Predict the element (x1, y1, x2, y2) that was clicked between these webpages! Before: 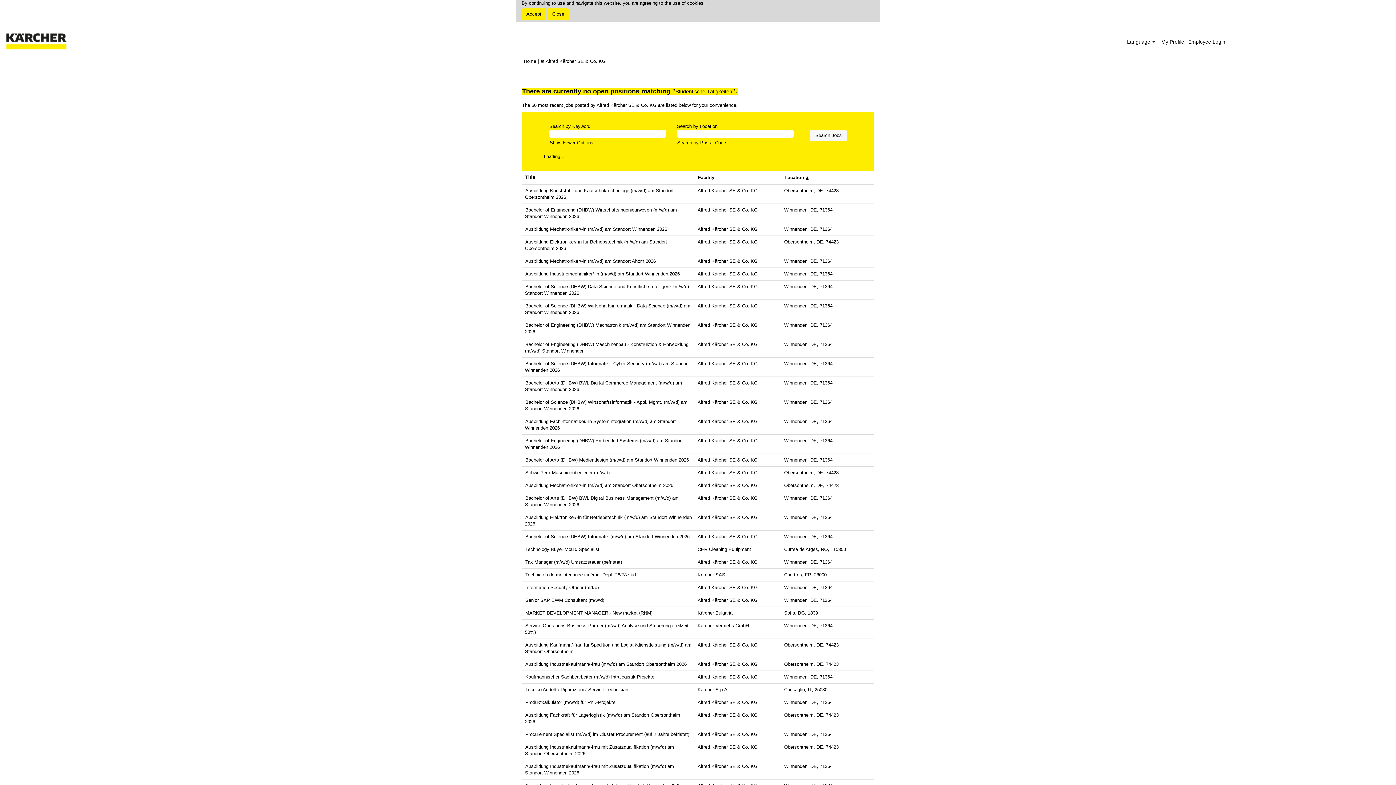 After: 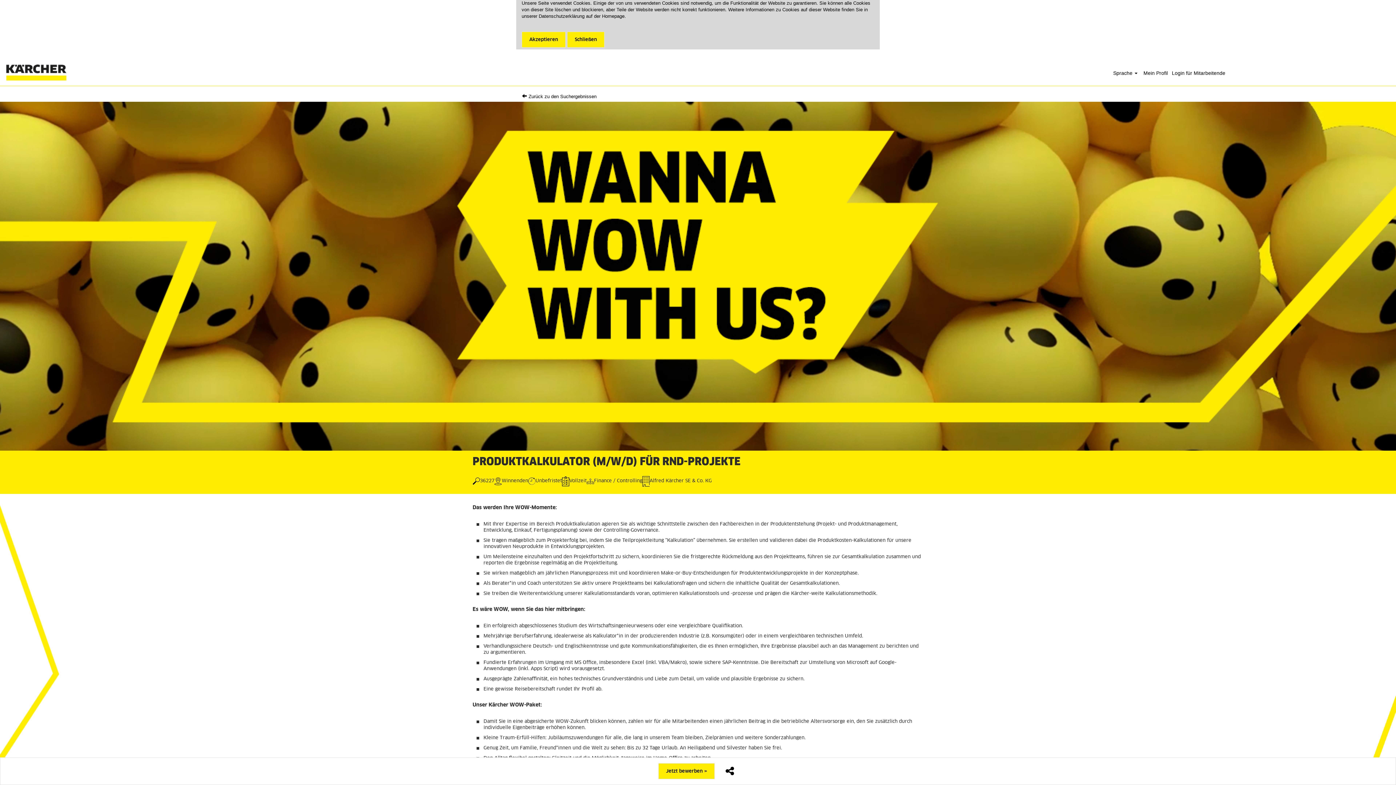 Action: bbox: (525, 699, 616, 705) label: Produktkalkulator (m/w/d) für RnD-Projekte